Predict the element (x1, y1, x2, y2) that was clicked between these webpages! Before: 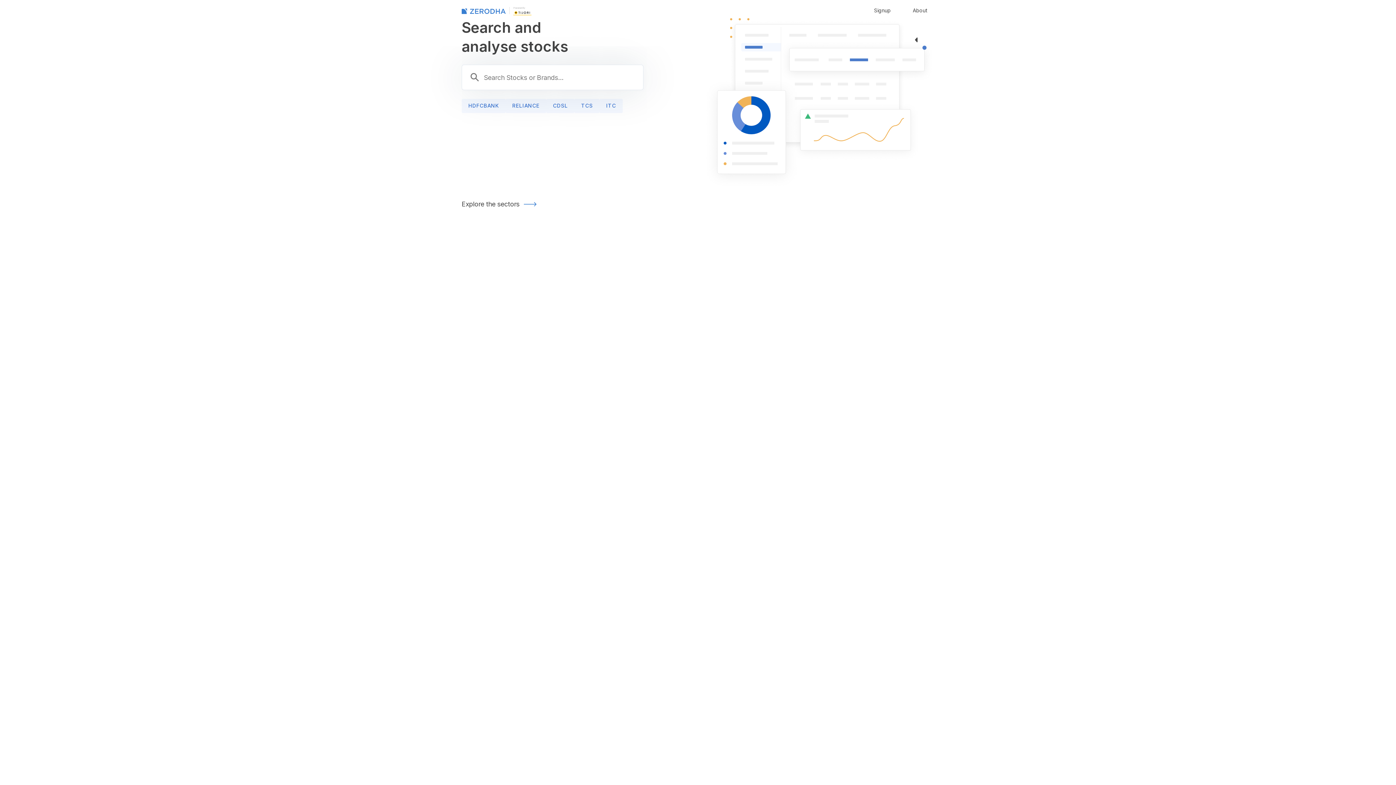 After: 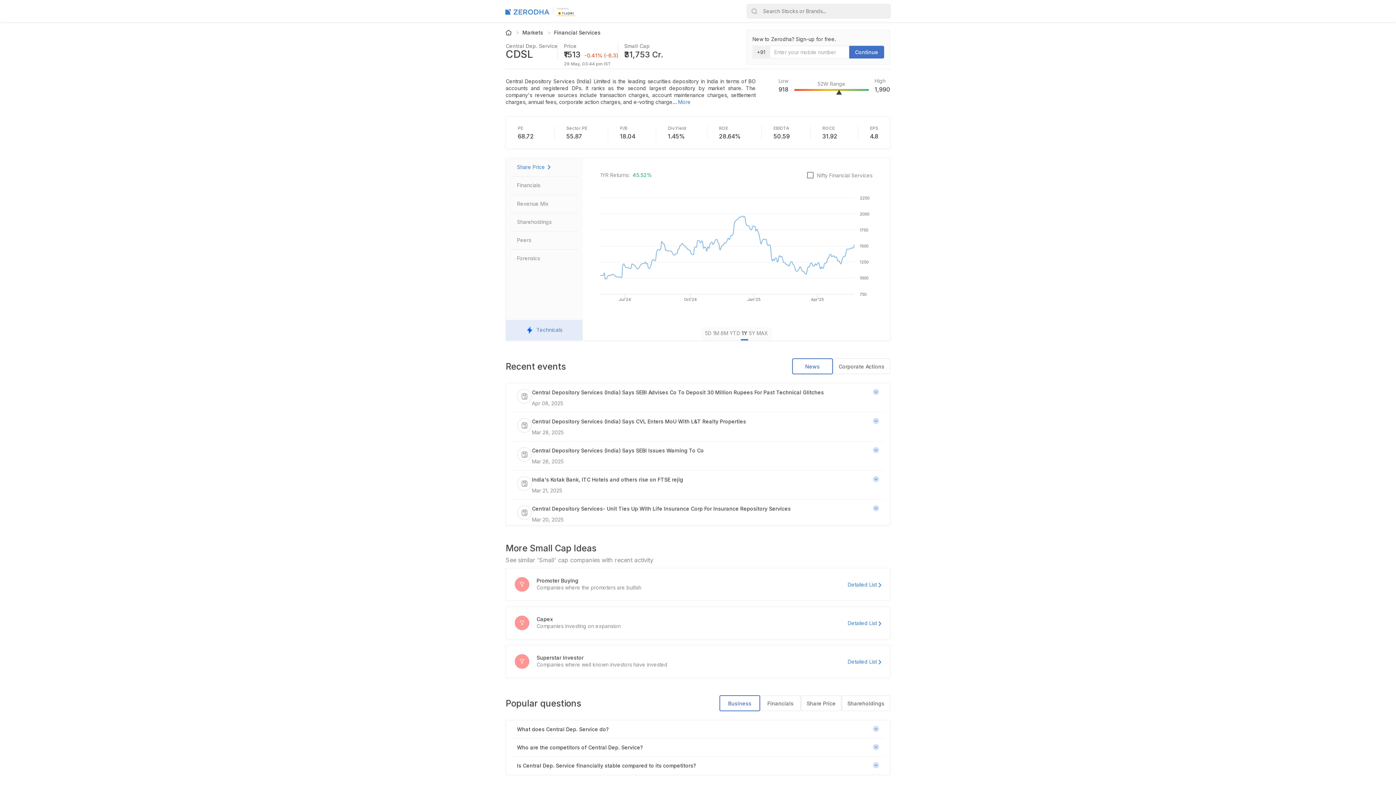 Action: bbox: (546, 98, 574, 113) label: CDSL